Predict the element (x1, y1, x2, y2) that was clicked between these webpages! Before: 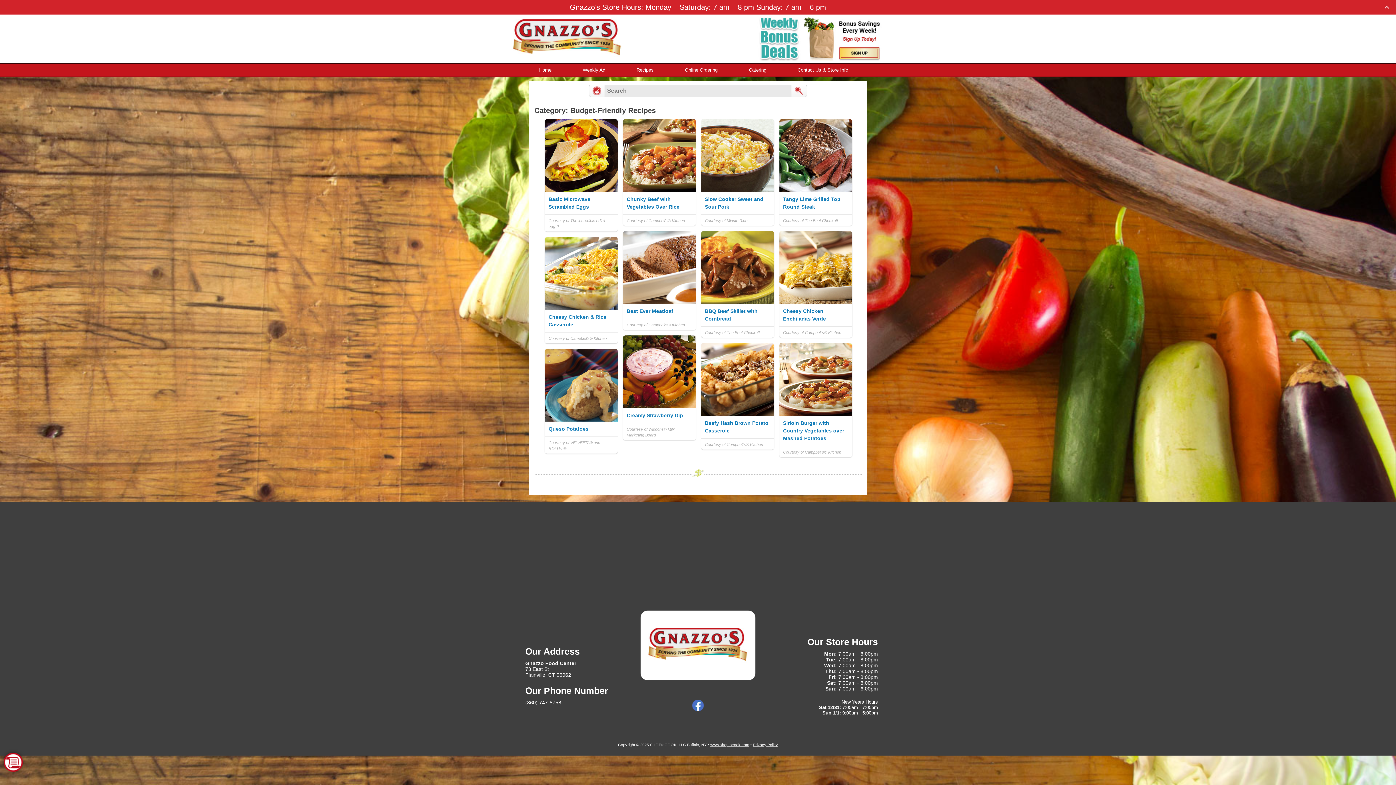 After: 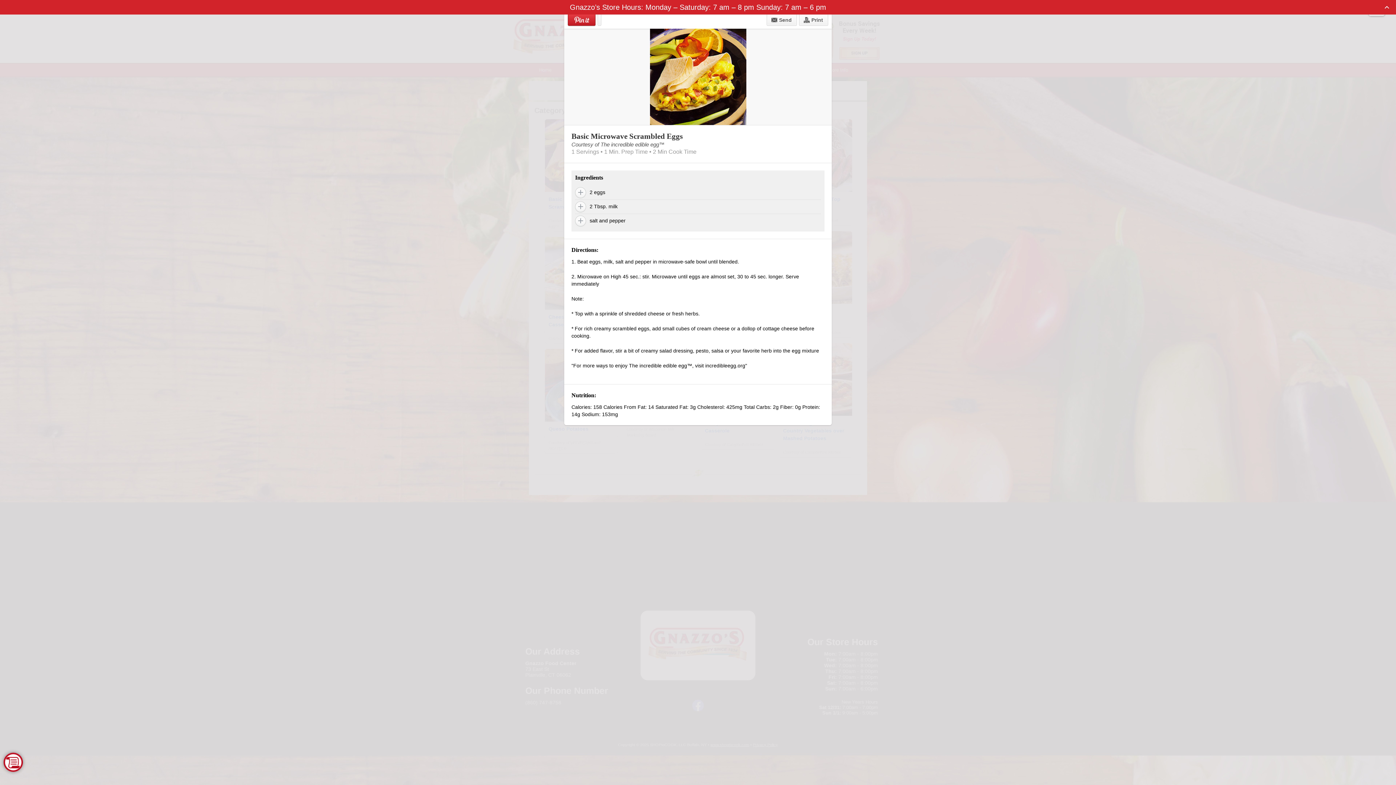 Action: bbox: (545, 119, 617, 231) label: Basic Microwave Scrambled Eggs
Courtesy of The incredible edible egg™